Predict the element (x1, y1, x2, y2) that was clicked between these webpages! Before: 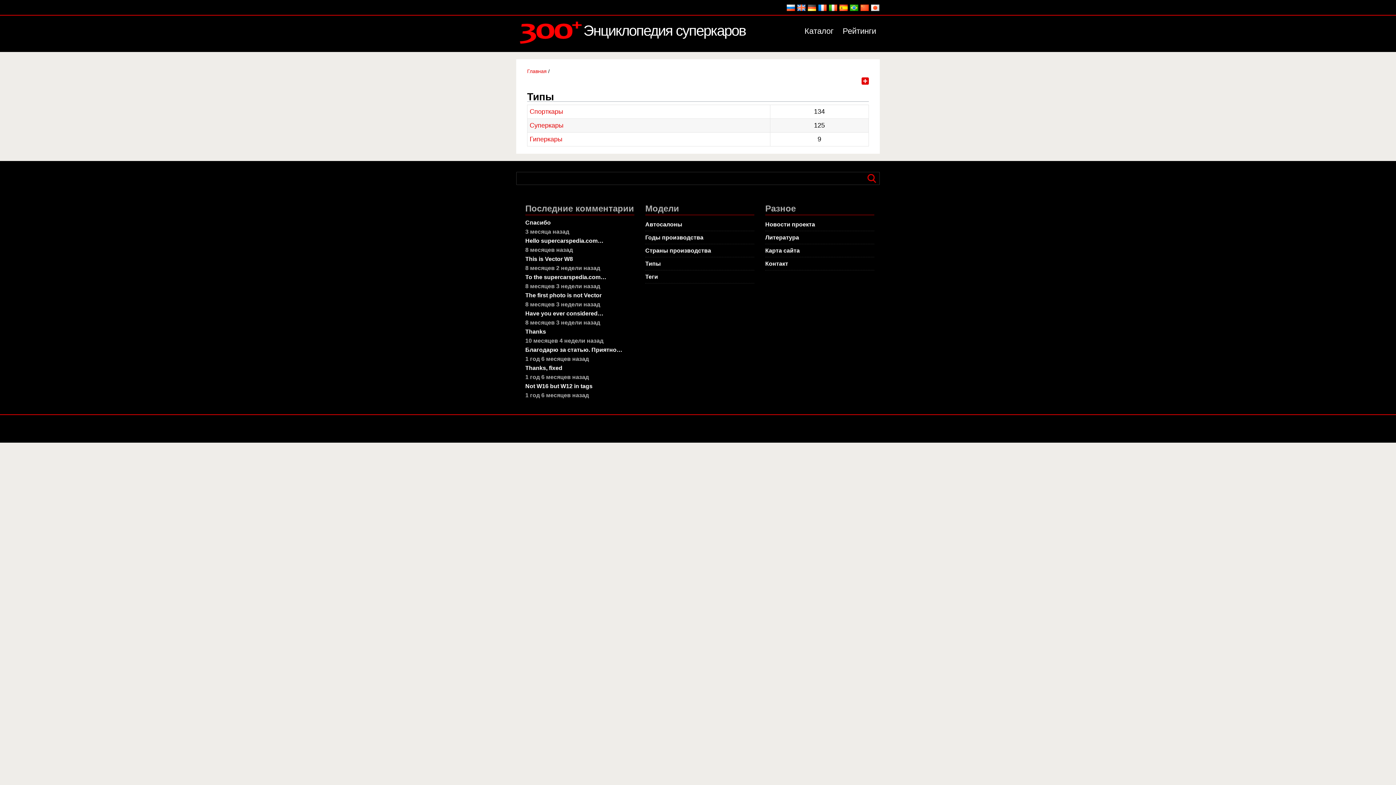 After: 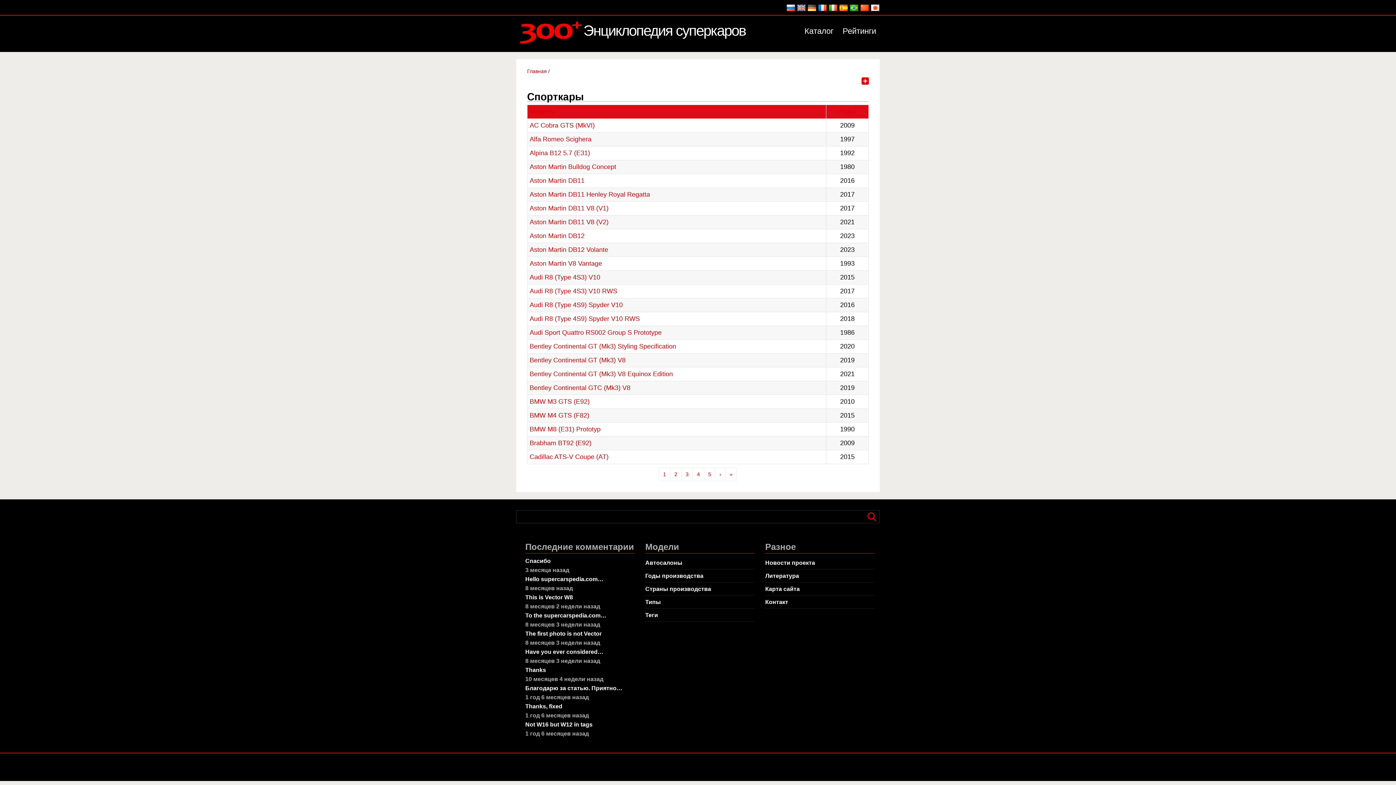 Action: bbox: (529, 108, 563, 115) label: Спорткары